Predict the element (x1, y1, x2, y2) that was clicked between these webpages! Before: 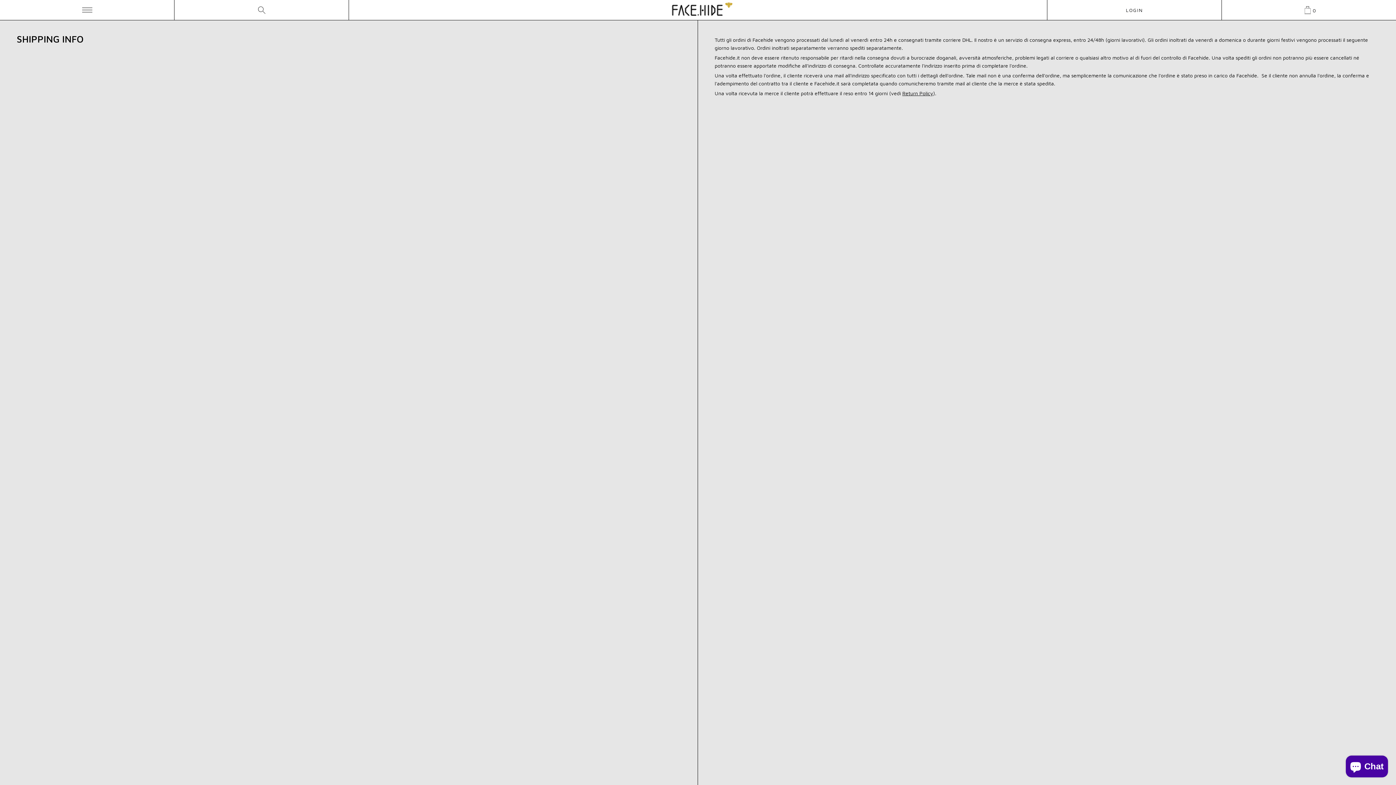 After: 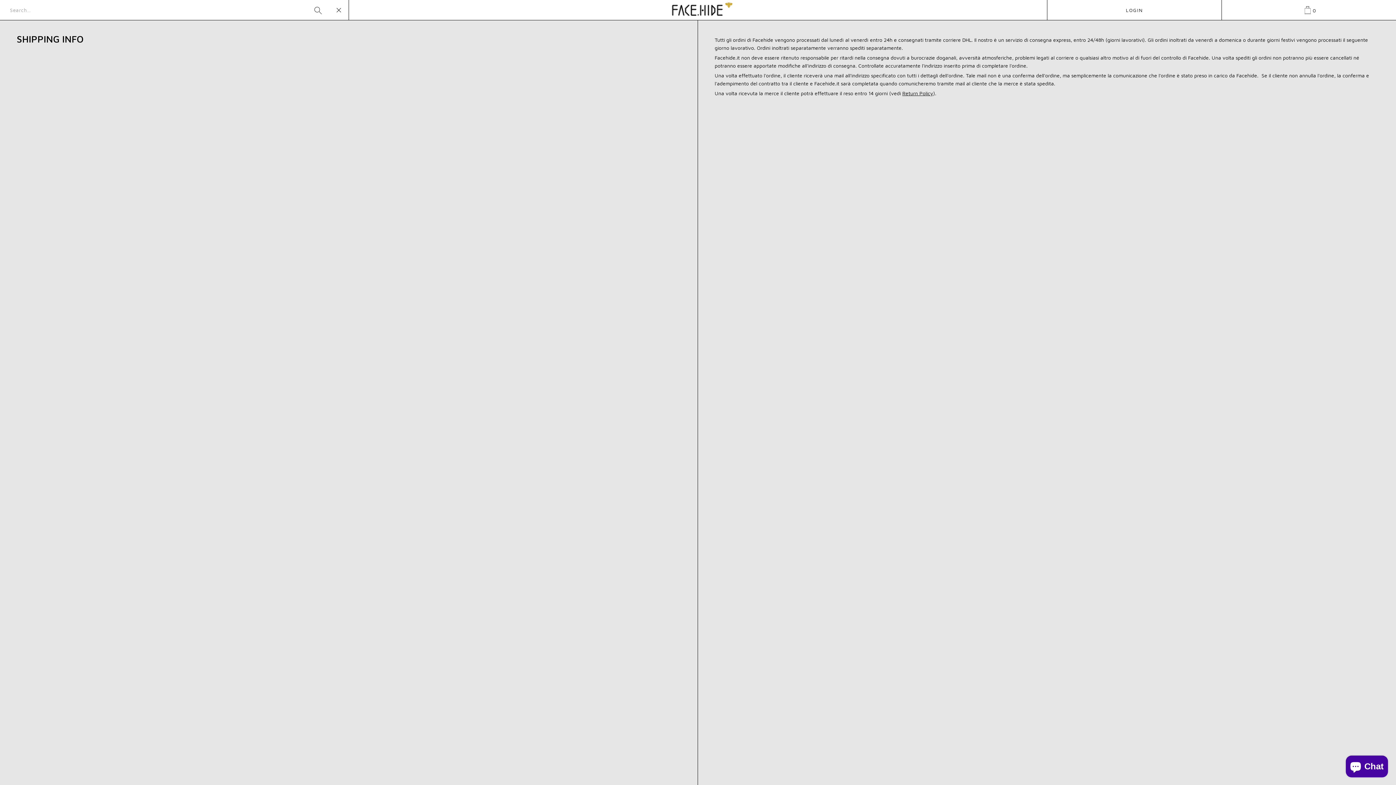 Action: bbox: (174, 0, 348, 20)